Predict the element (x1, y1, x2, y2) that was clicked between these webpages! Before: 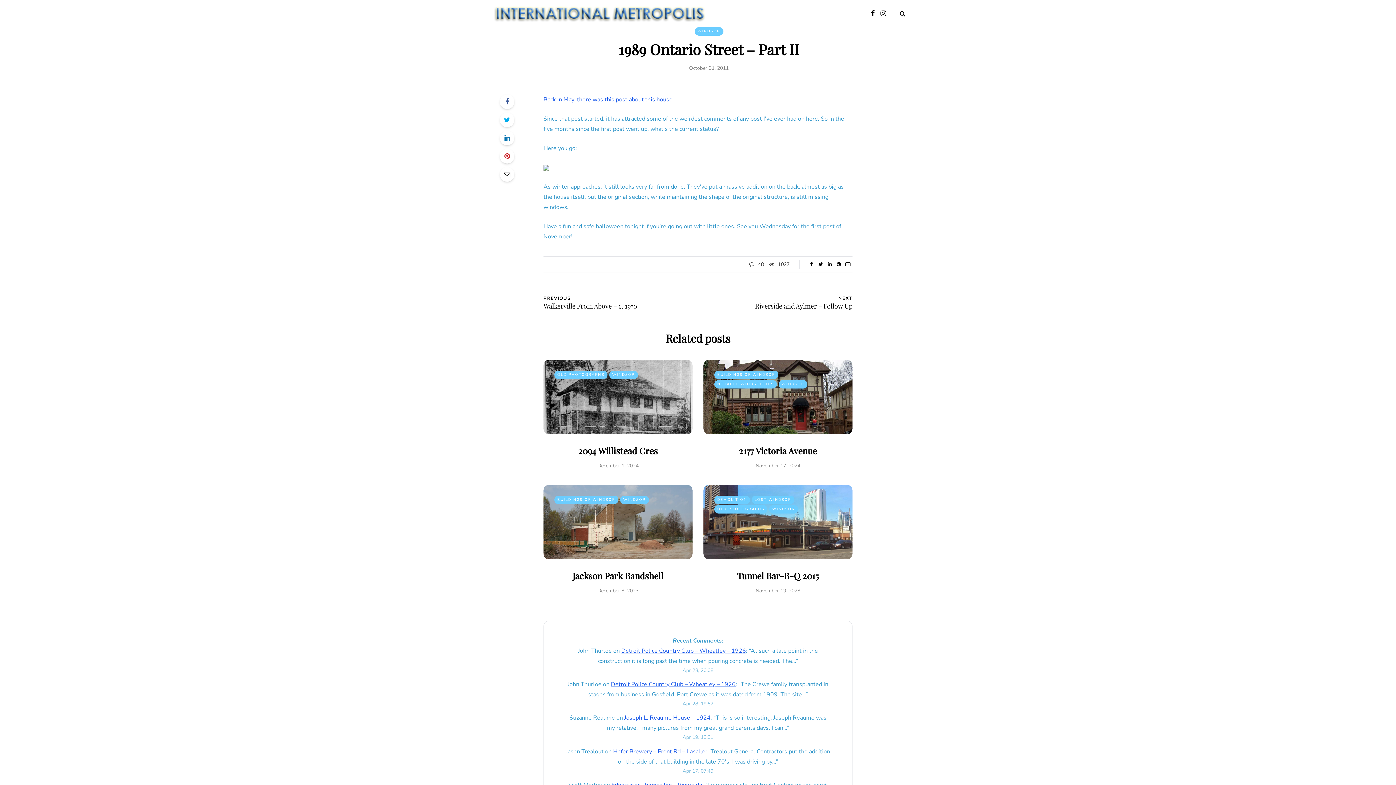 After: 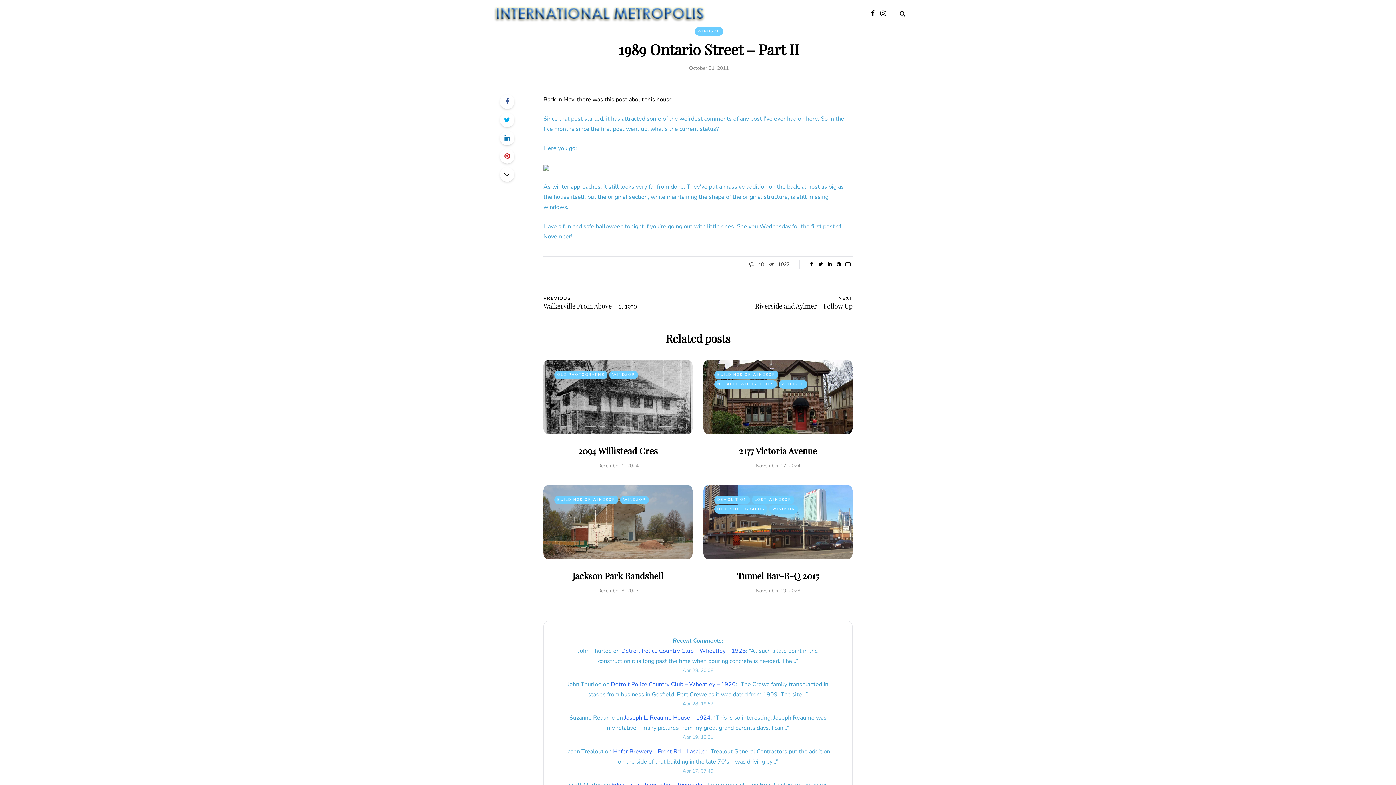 Action: label: Back in May, there was this post about this house bbox: (543, 95, 672, 103)